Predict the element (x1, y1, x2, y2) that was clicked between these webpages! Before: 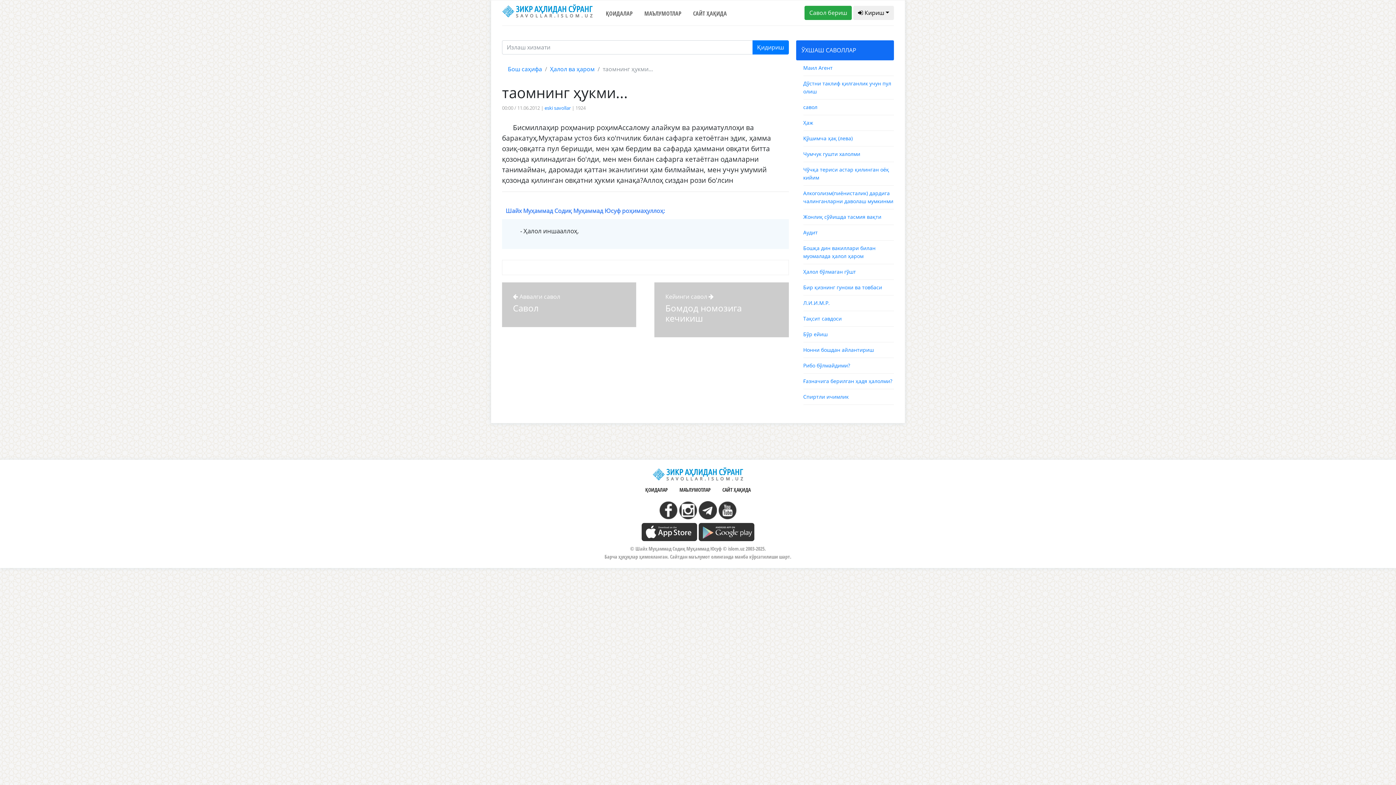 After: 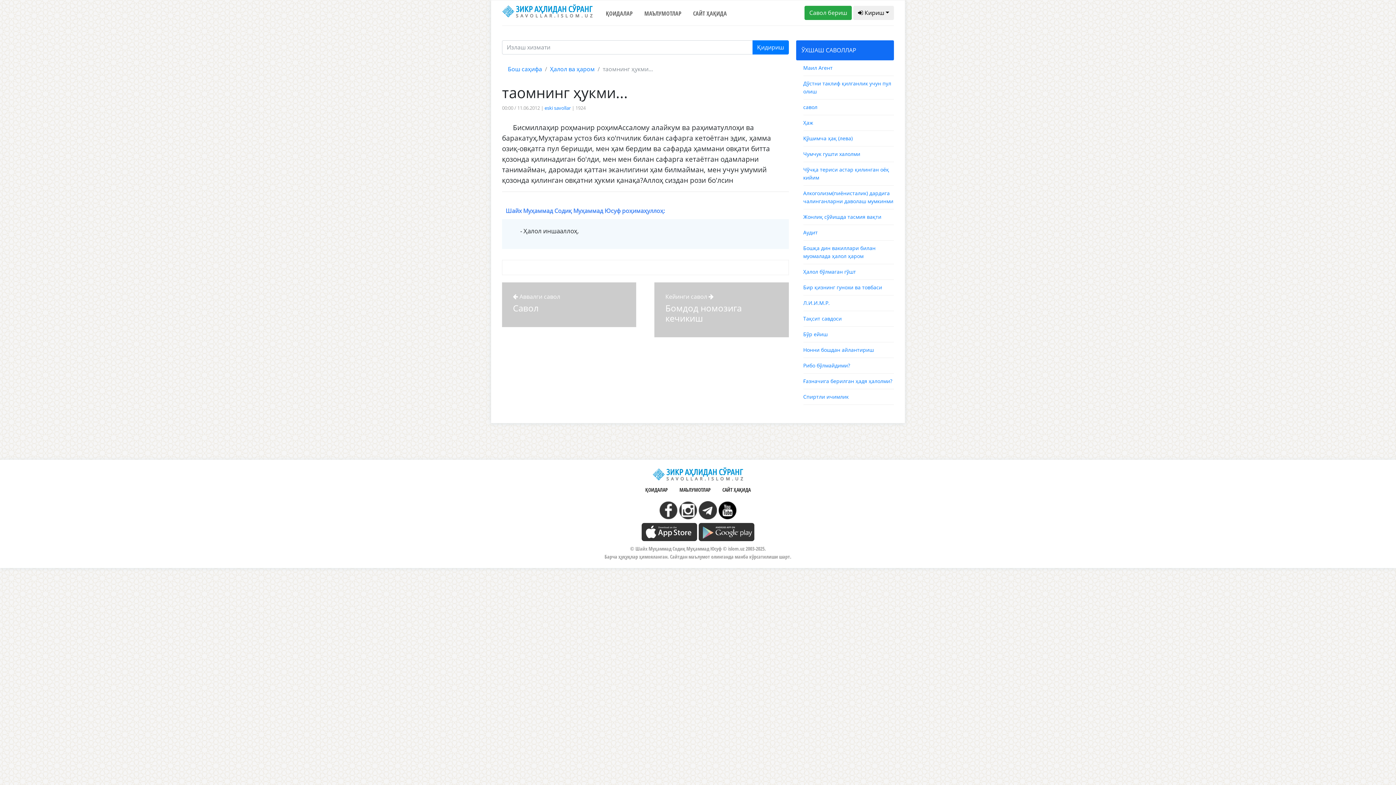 Action: bbox: (718, 505, 736, 513)